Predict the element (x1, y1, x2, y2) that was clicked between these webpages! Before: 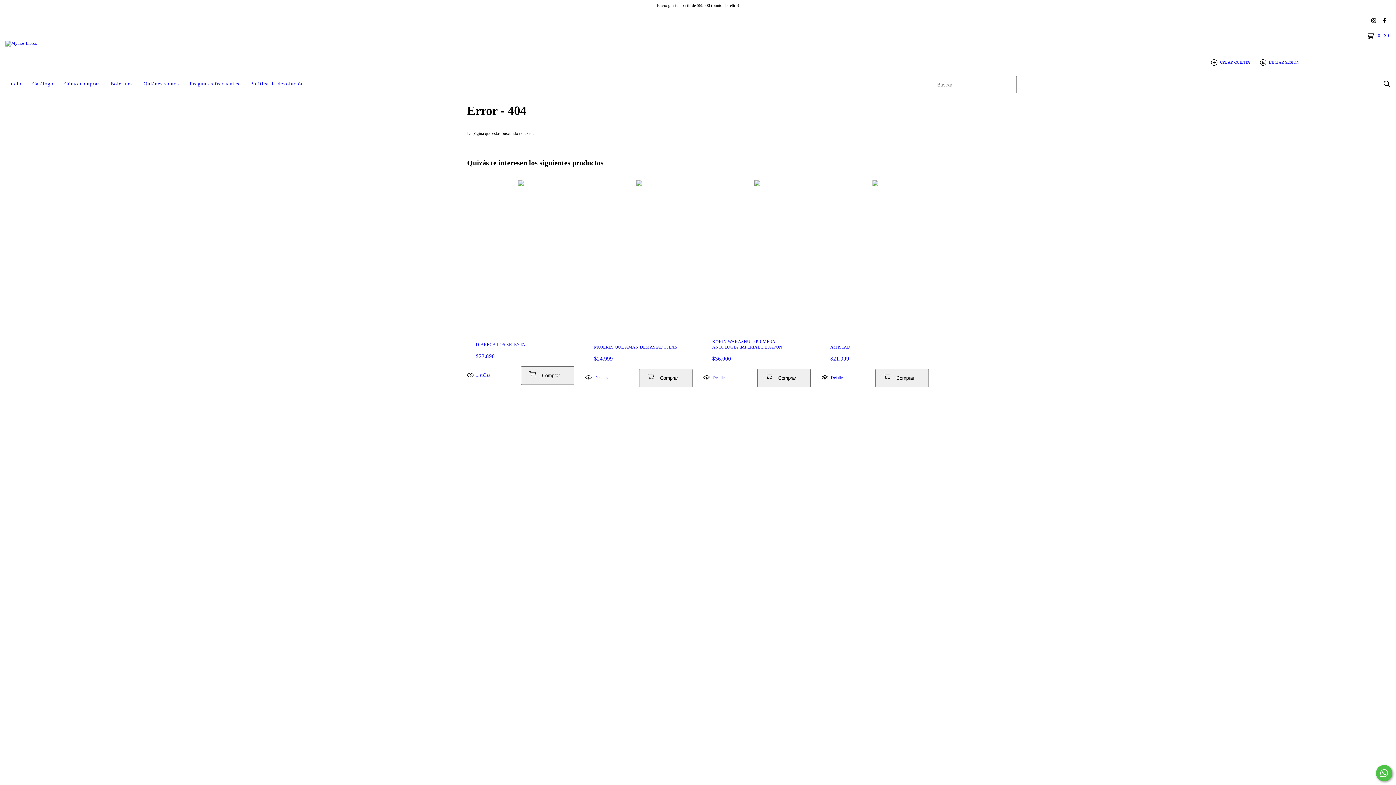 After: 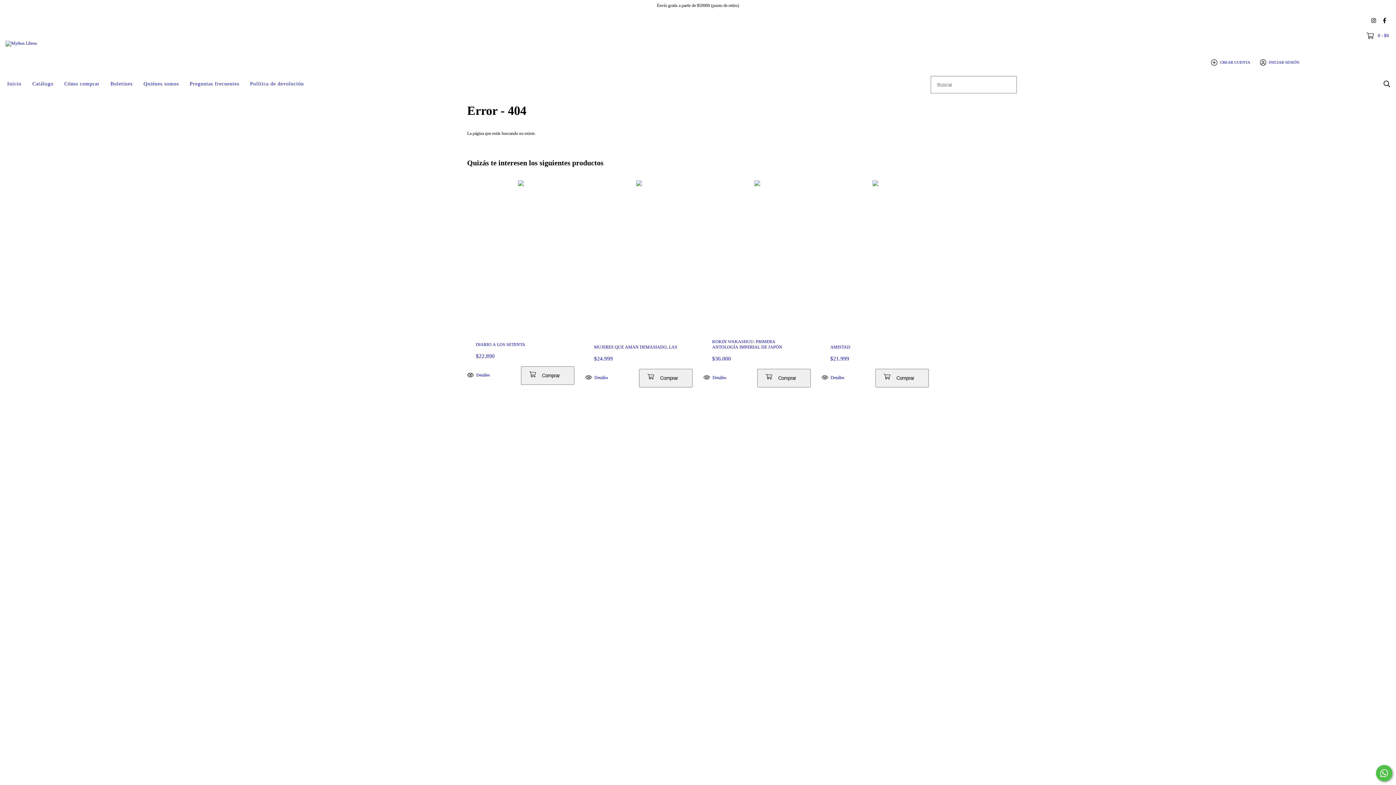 Action: label: Comunicate por WhatsApp bbox: (1376, 765, 1392, 781)